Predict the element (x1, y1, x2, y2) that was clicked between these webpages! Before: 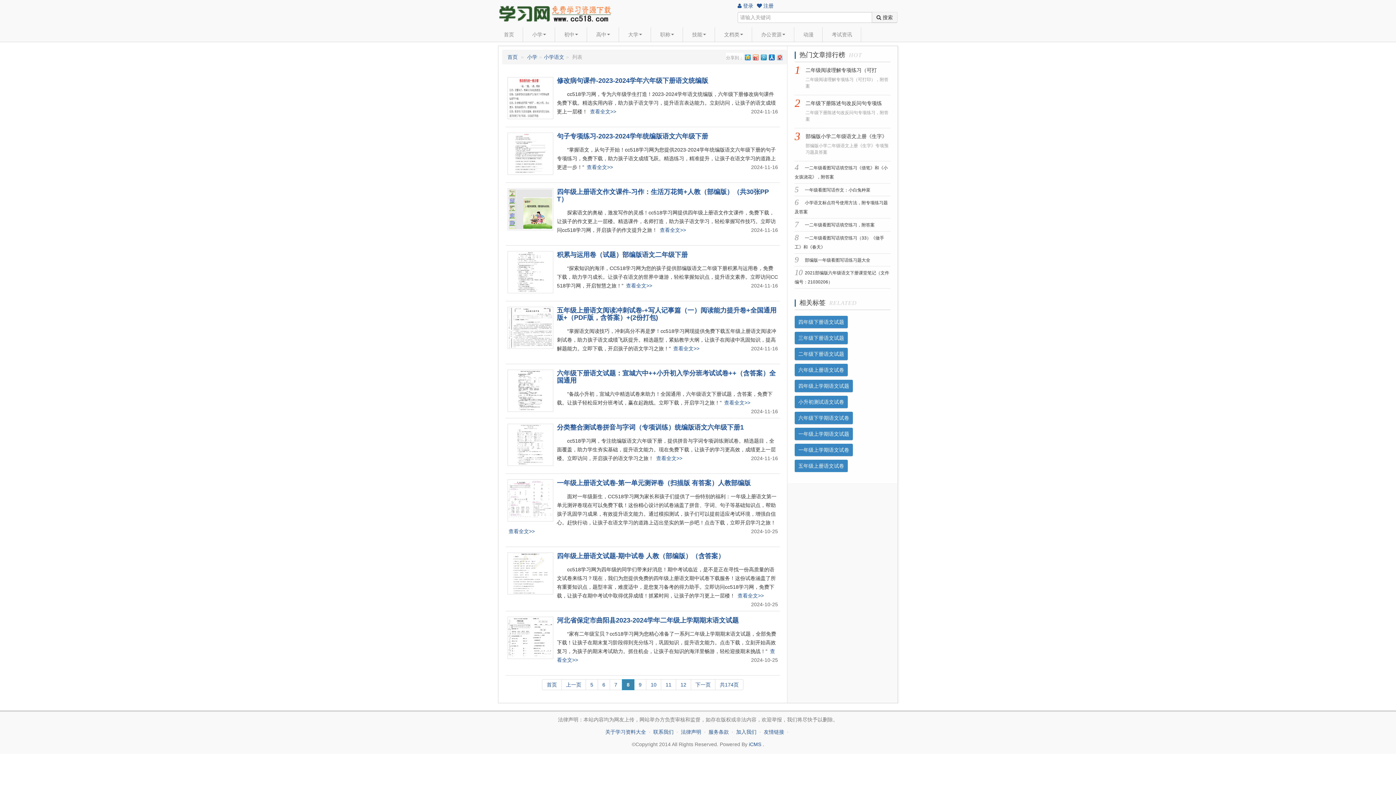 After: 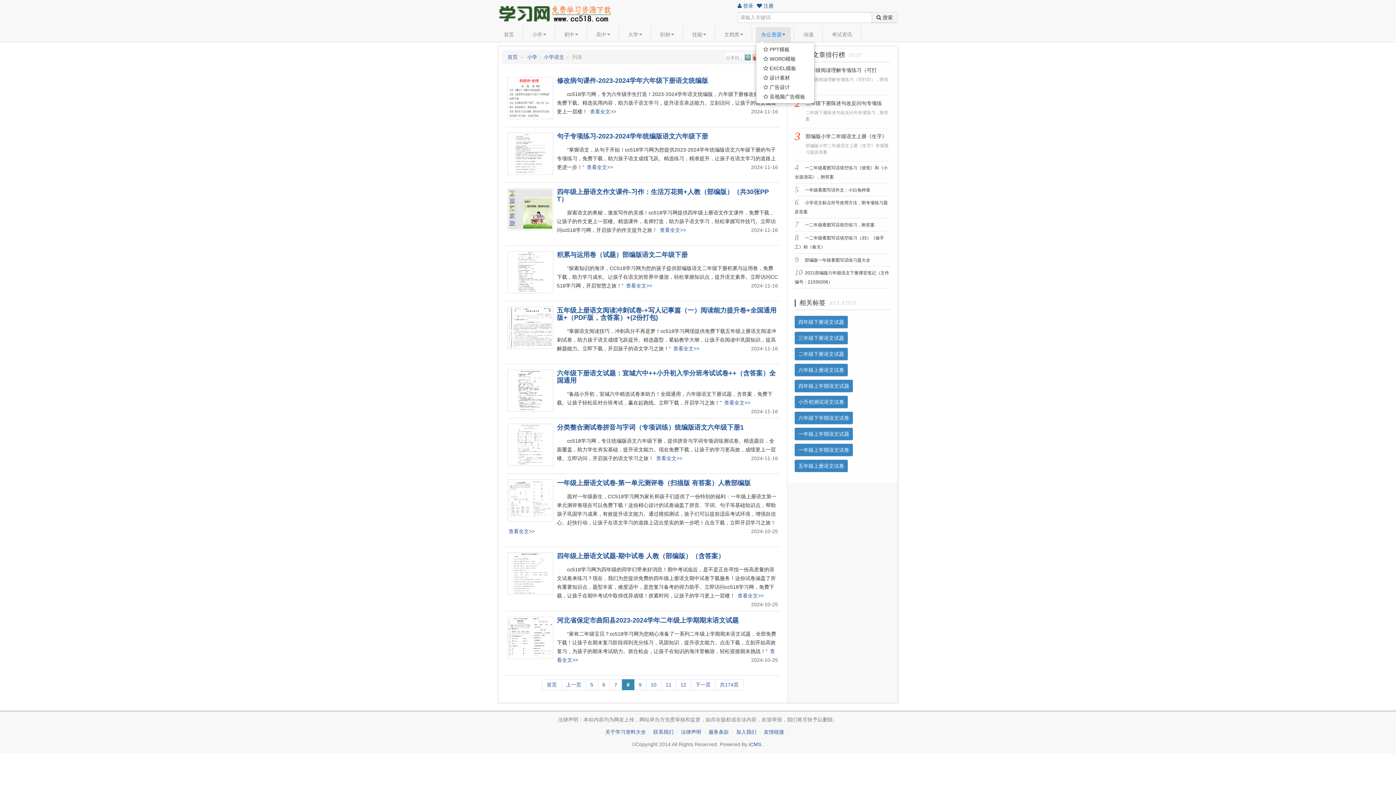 Action: label: 办公资源 bbox: (756, 27, 790, 41)